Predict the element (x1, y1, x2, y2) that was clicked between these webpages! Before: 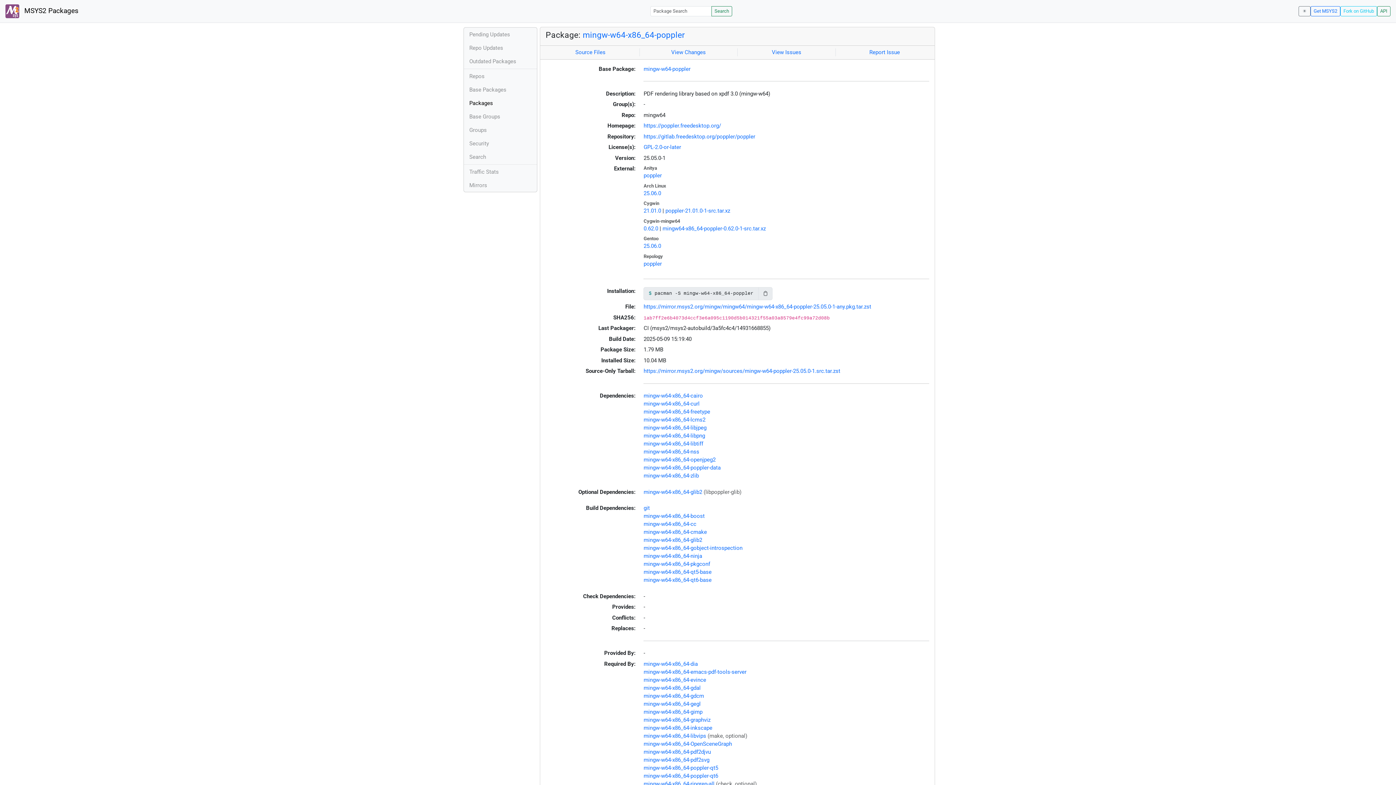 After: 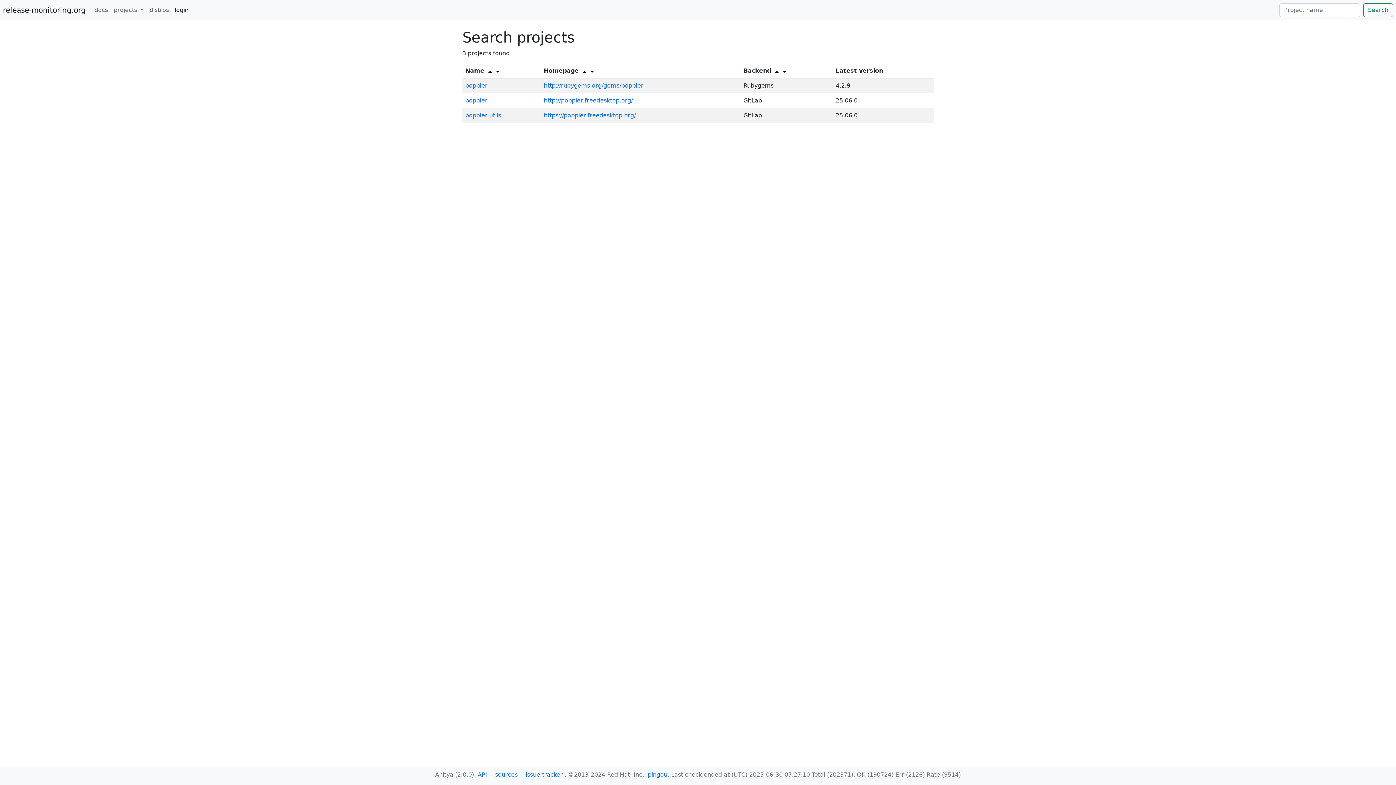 Action: label: poppler bbox: (643, 172, 661, 179)